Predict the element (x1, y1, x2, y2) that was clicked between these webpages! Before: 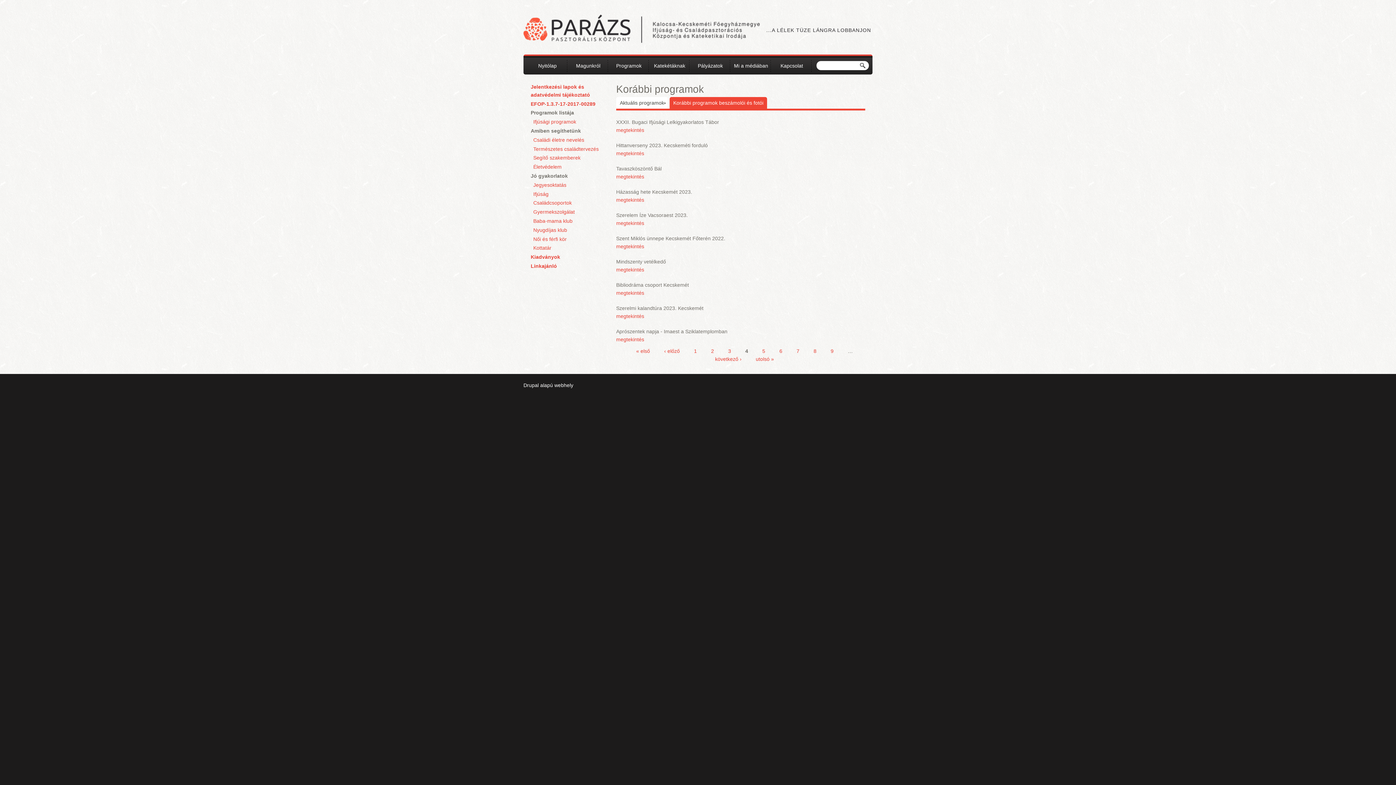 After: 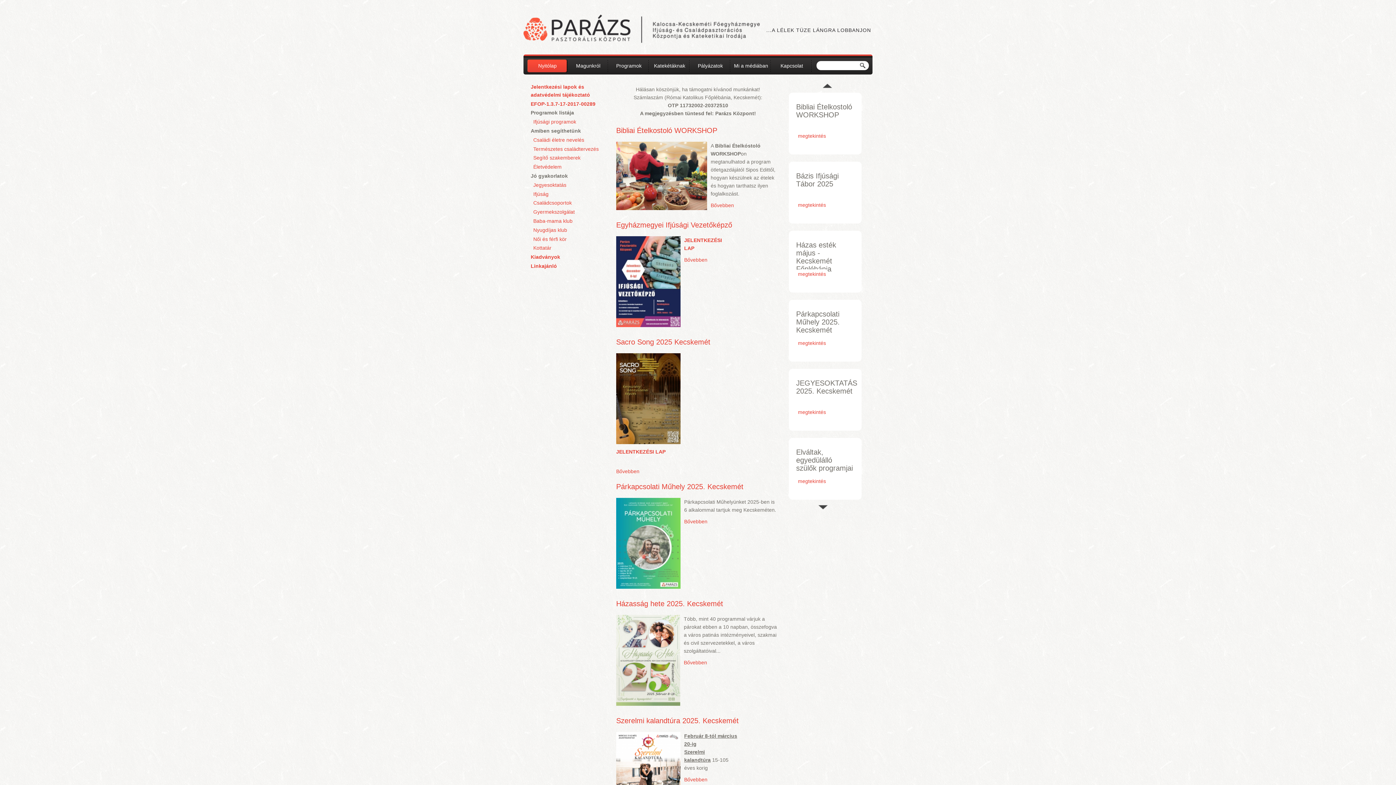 Action: bbox: (523, 14, 760, 45)